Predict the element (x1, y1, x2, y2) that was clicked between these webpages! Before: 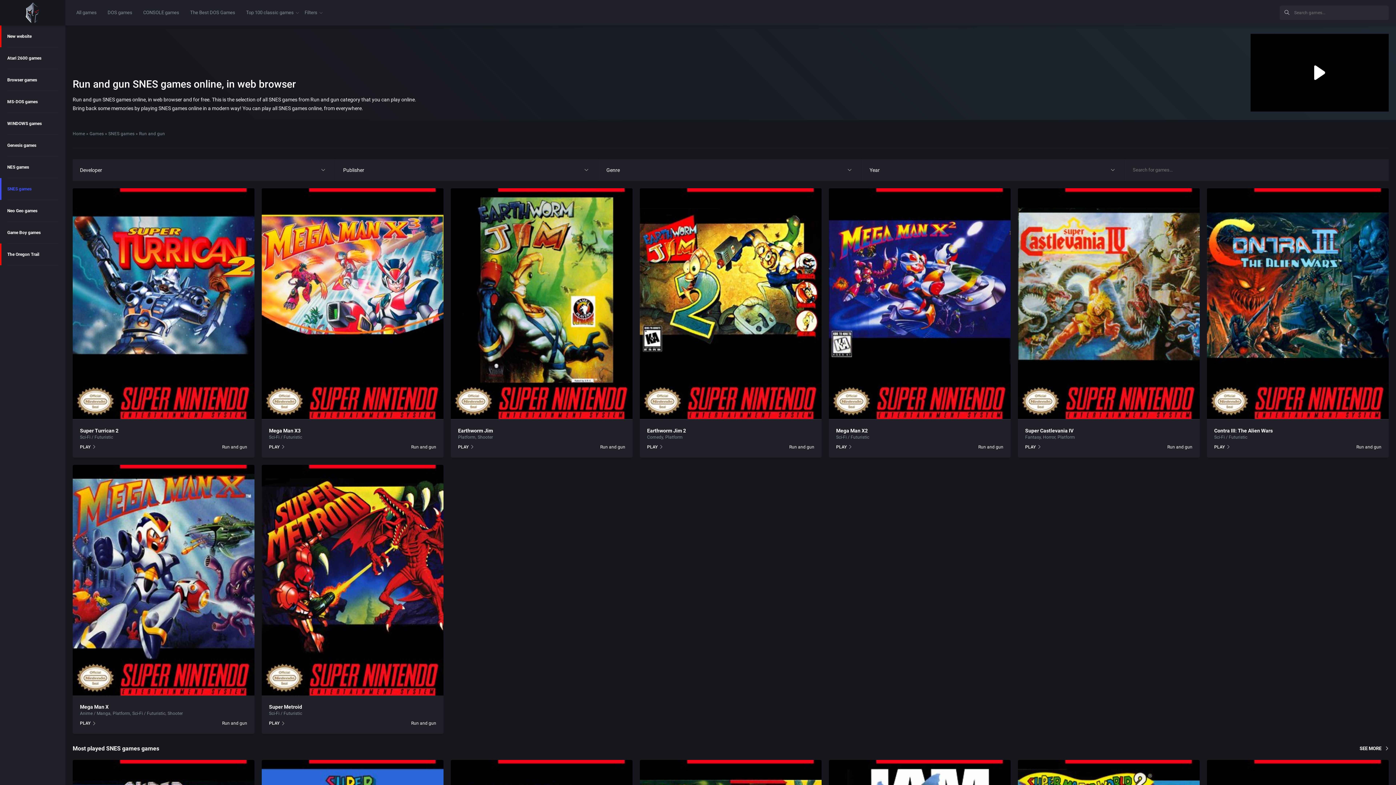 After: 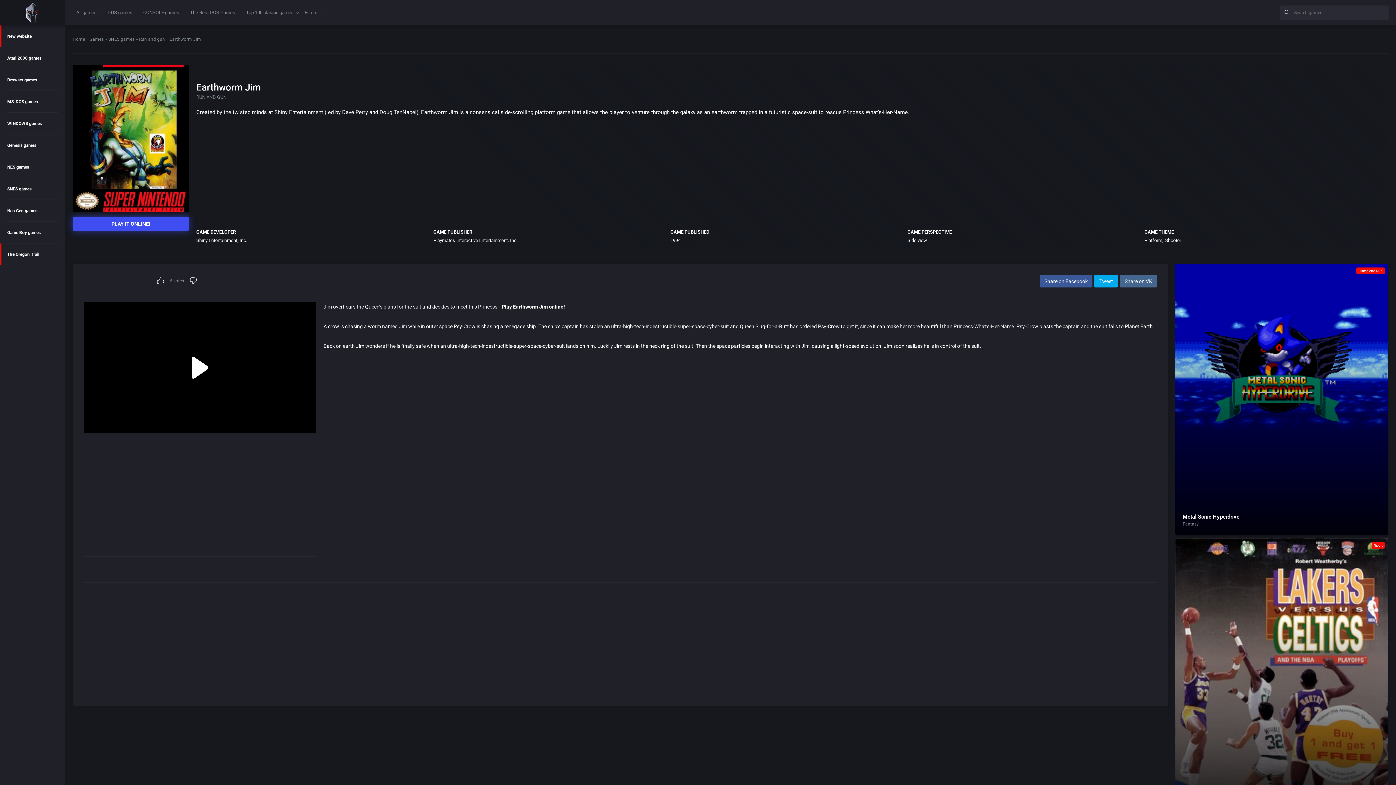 Action: label: PLAY bbox: (458, 444, 474, 450)